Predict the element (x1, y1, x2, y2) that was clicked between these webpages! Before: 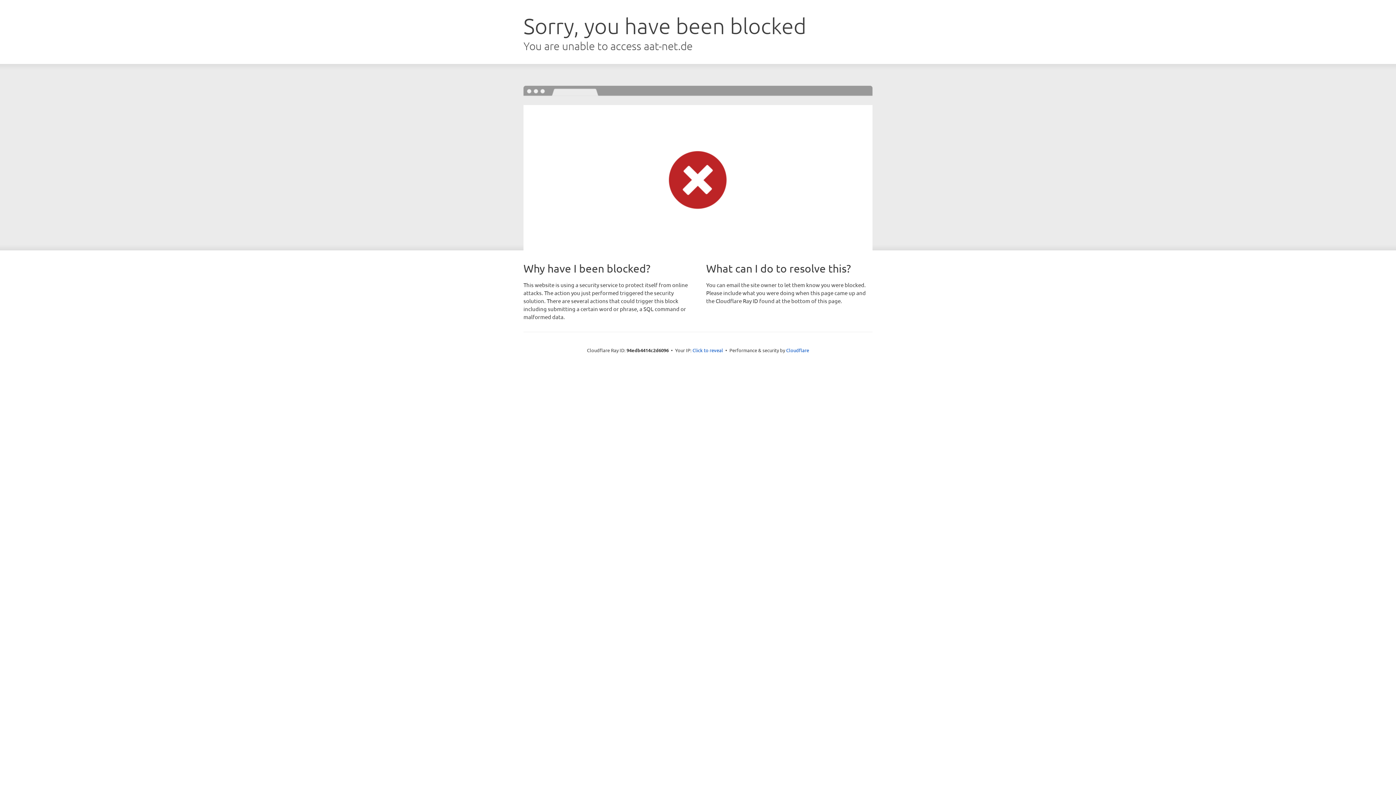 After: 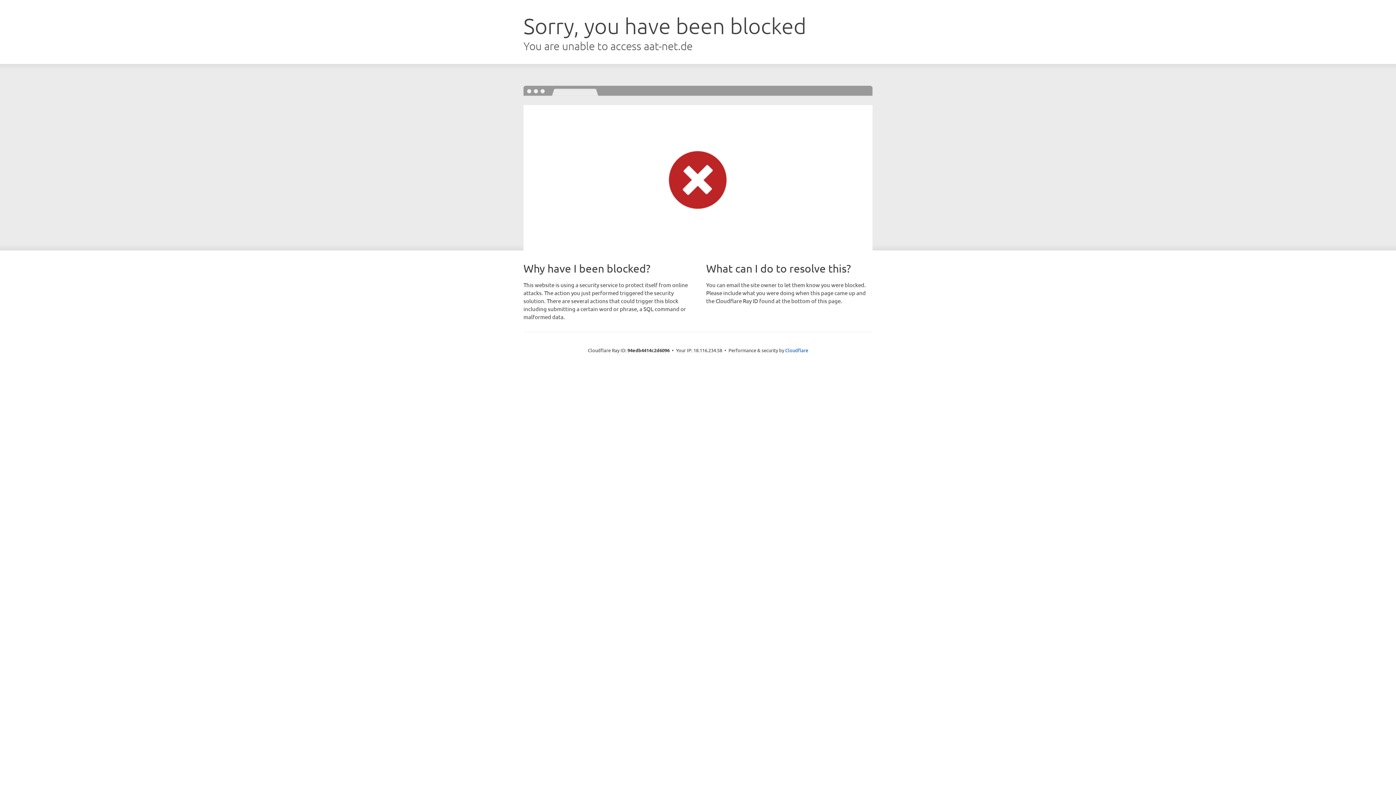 Action: bbox: (692, 346, 723, 353) label: Click to reveal